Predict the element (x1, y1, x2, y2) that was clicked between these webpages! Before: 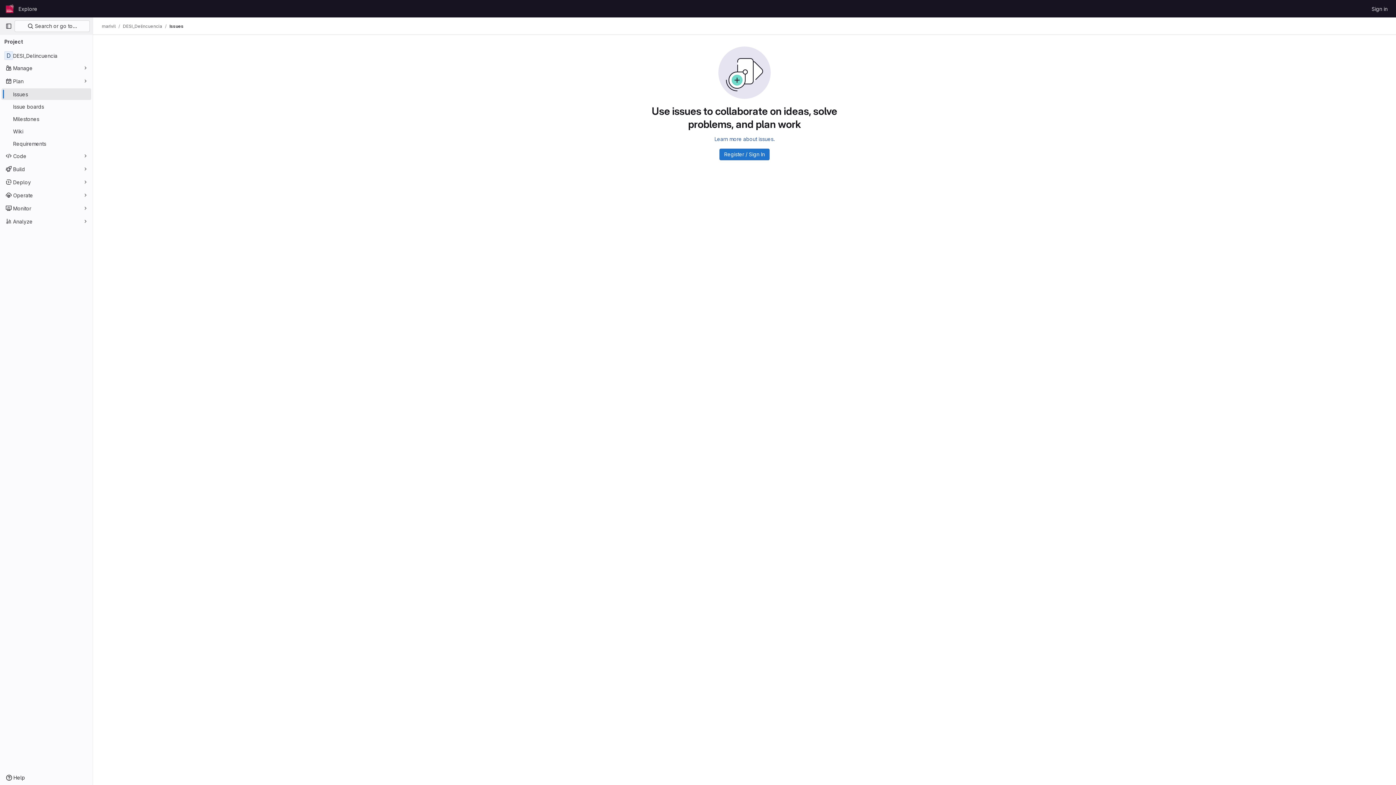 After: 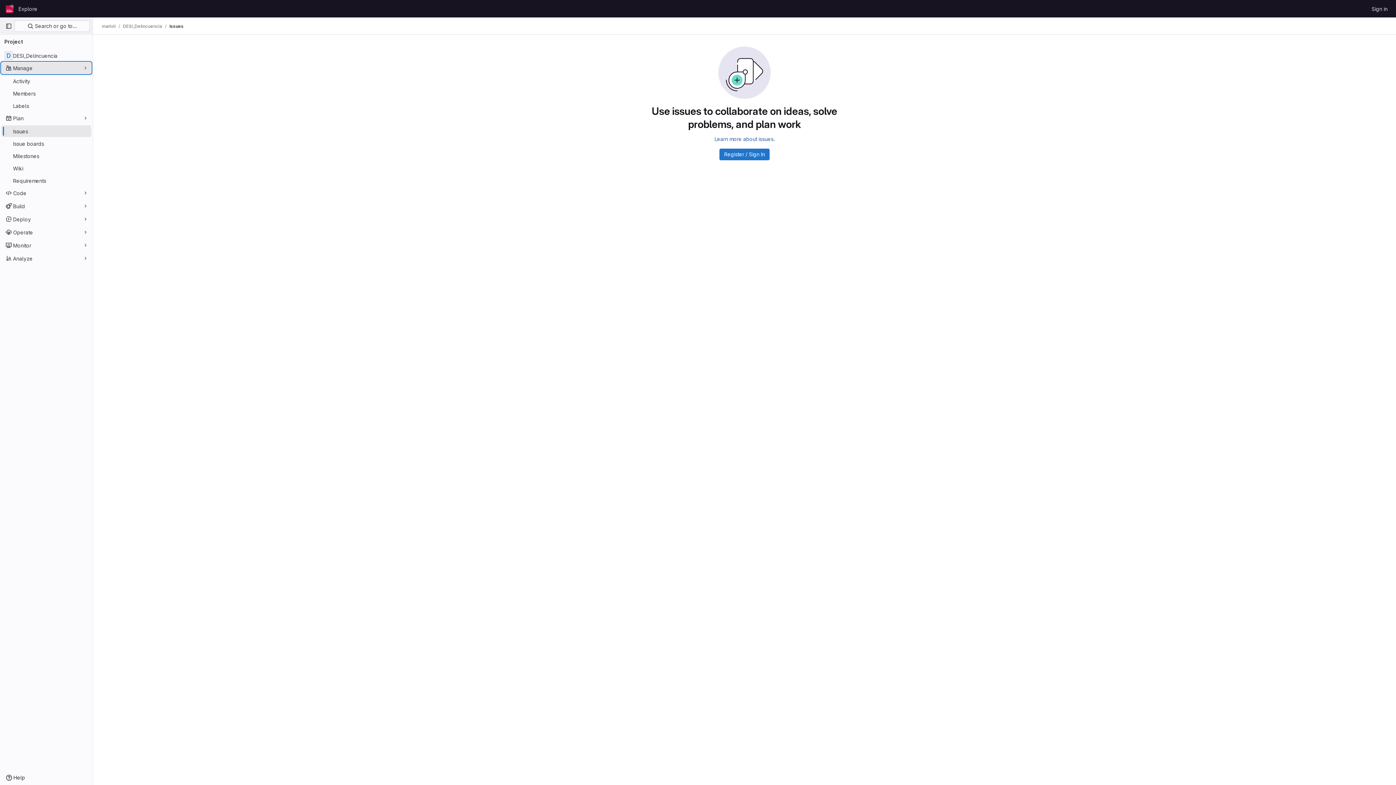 Action: label: Manage bbox: (1, 62, 91, 73)